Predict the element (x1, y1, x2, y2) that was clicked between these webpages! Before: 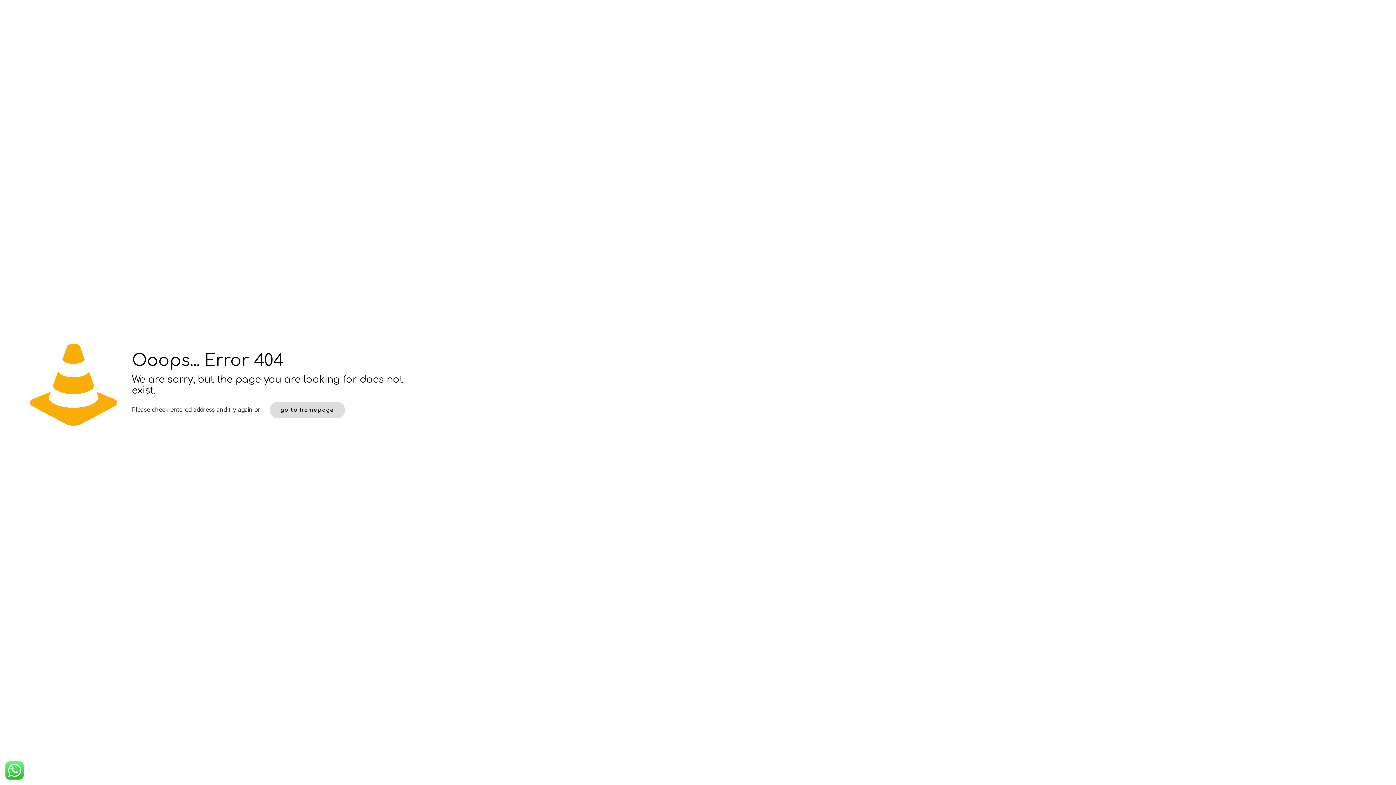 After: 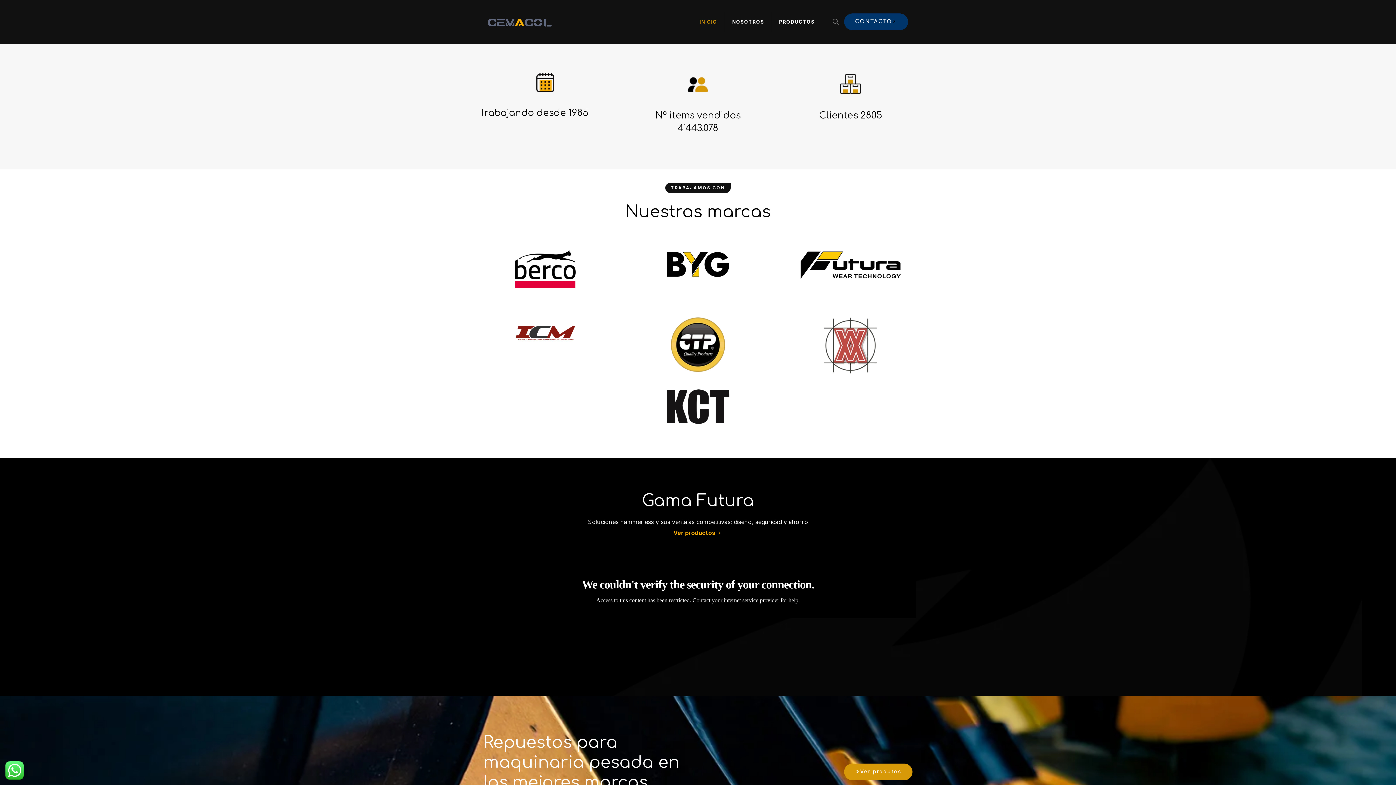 Action: bbox: (269, 402, 344, 418) label: go to homepage